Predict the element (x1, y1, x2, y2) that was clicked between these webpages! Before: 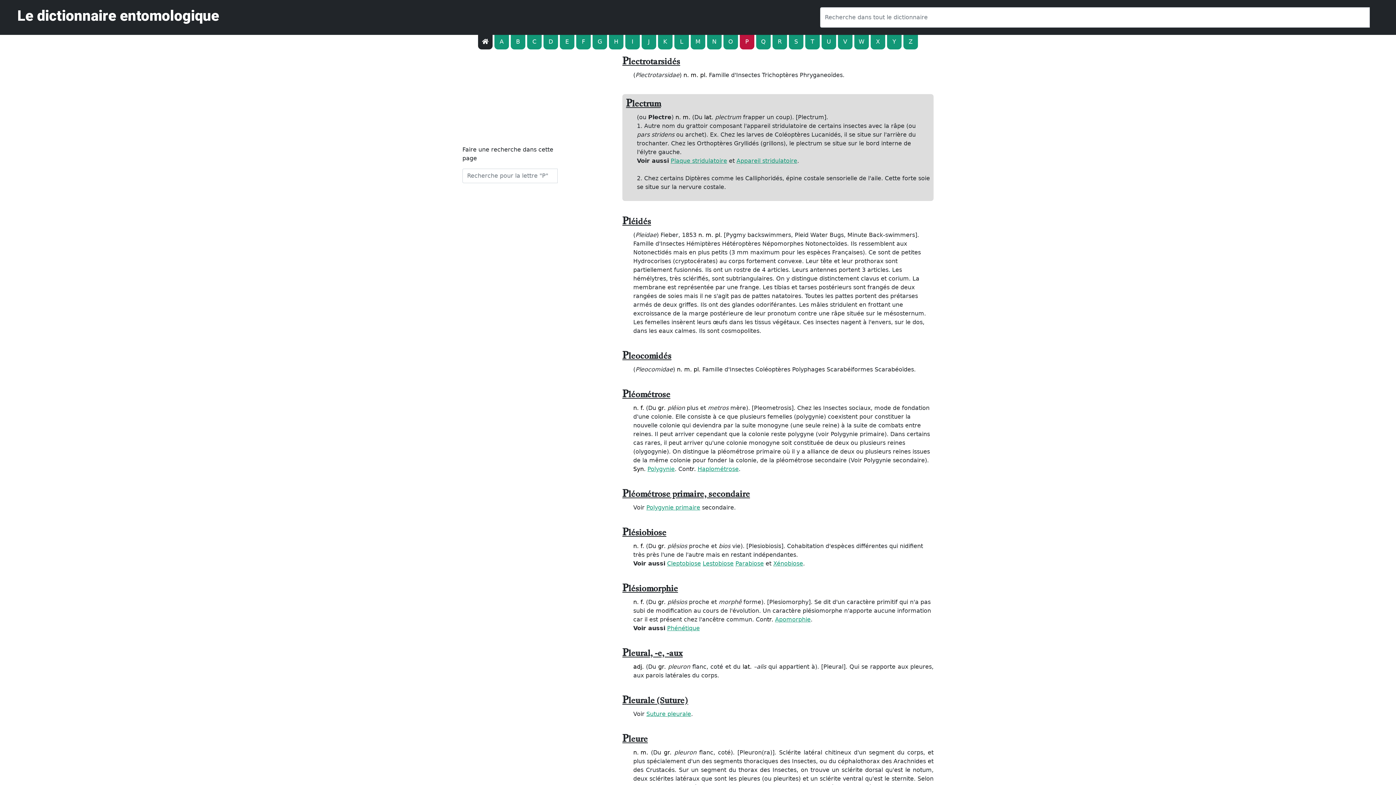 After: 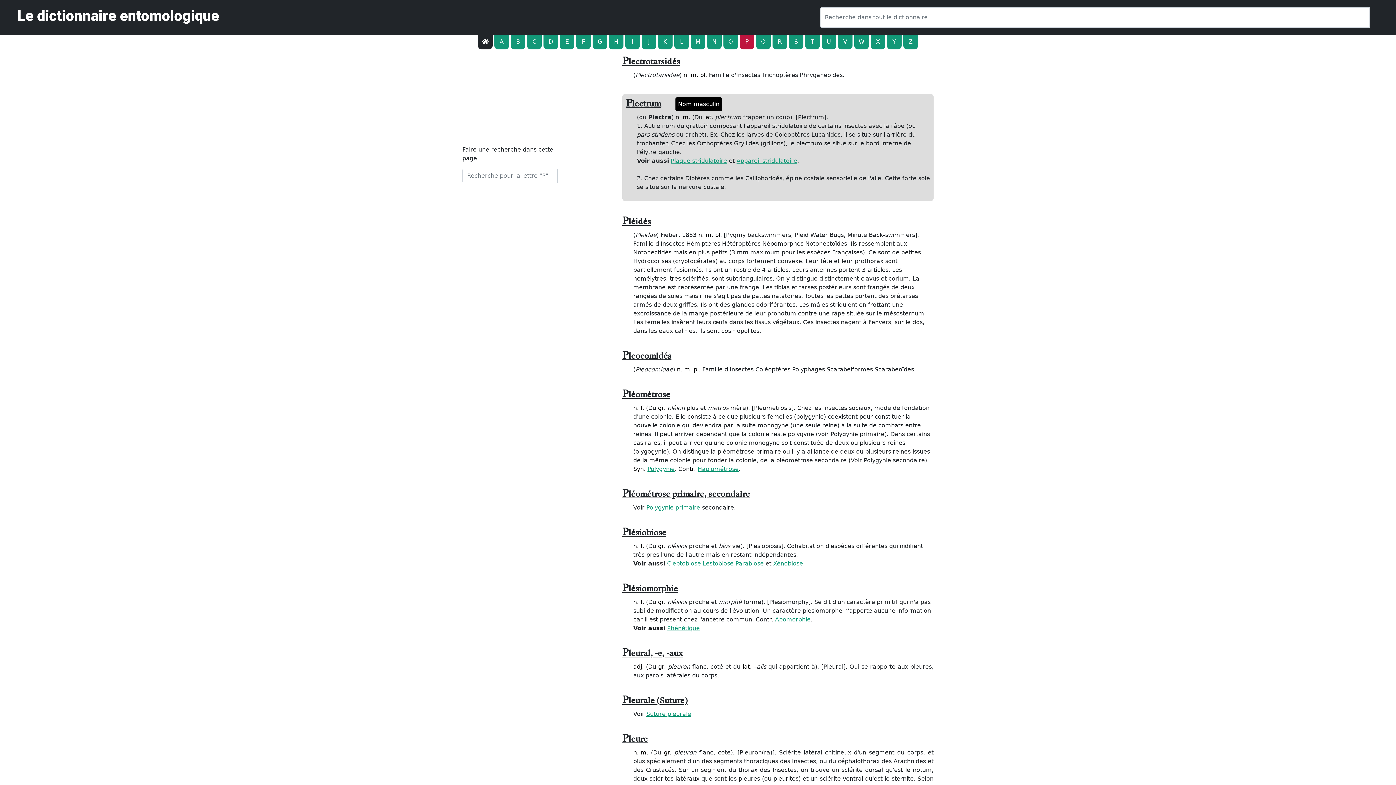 Action: bbox: (675, 113, 690, 121) label: n. m.